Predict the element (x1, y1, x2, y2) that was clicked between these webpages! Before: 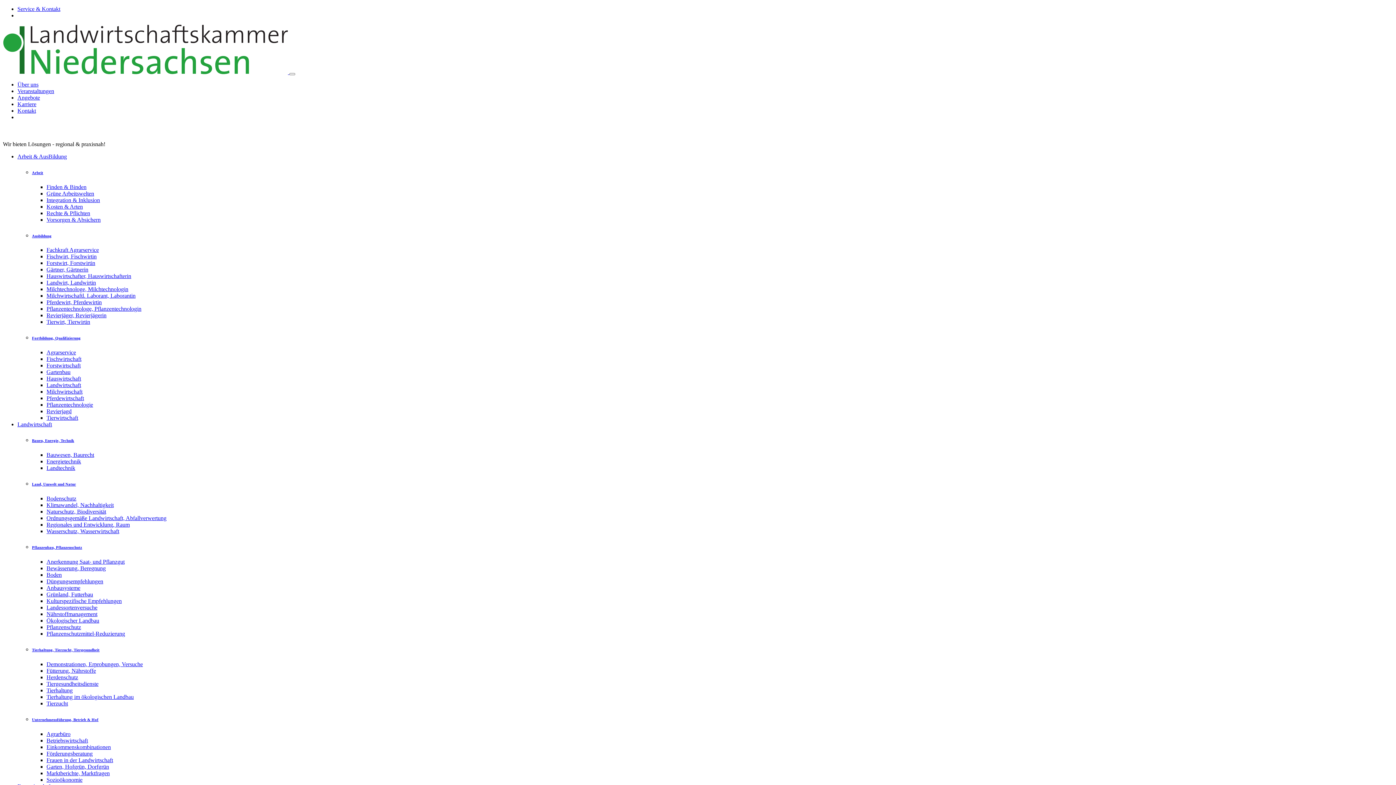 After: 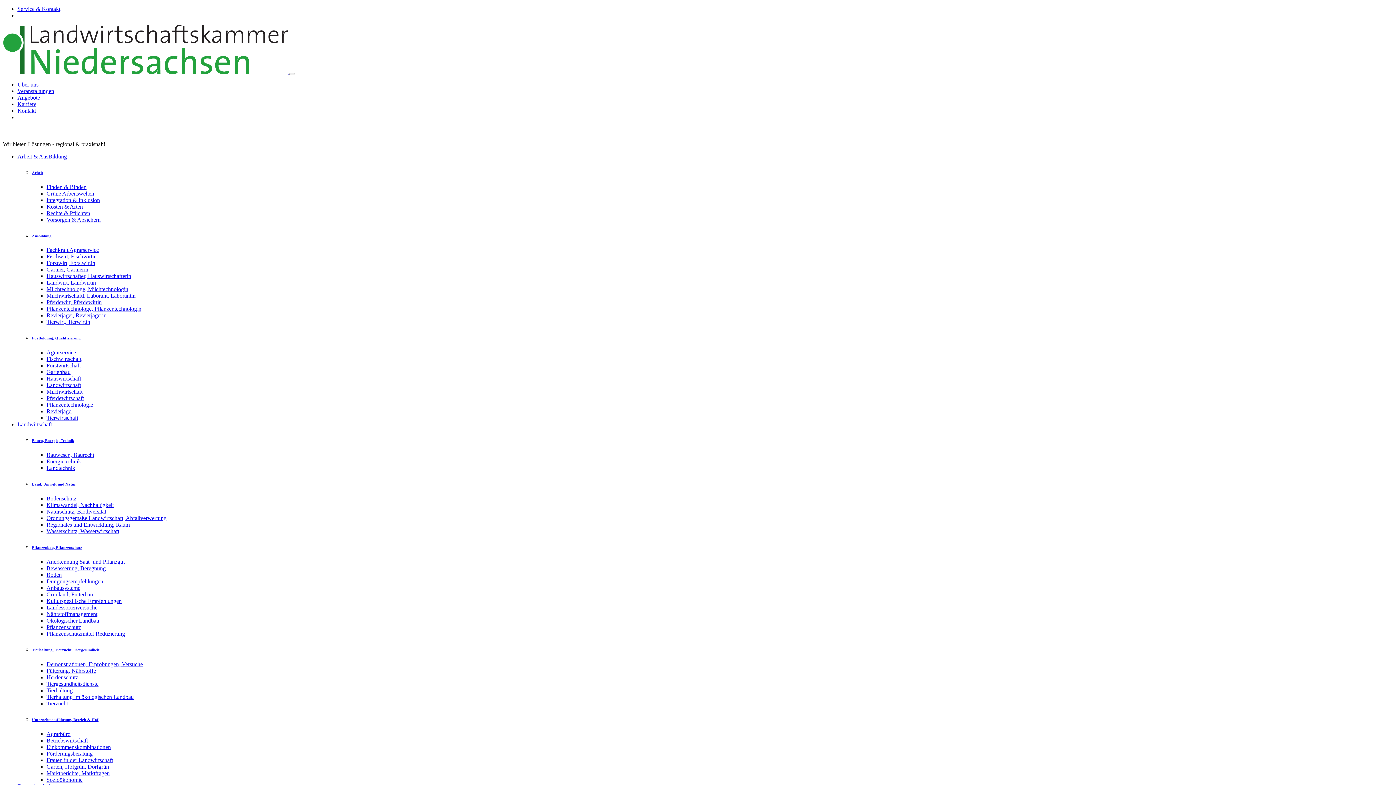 Action: label: Landwirtschaft bbox: (46, 382, 81, 388)